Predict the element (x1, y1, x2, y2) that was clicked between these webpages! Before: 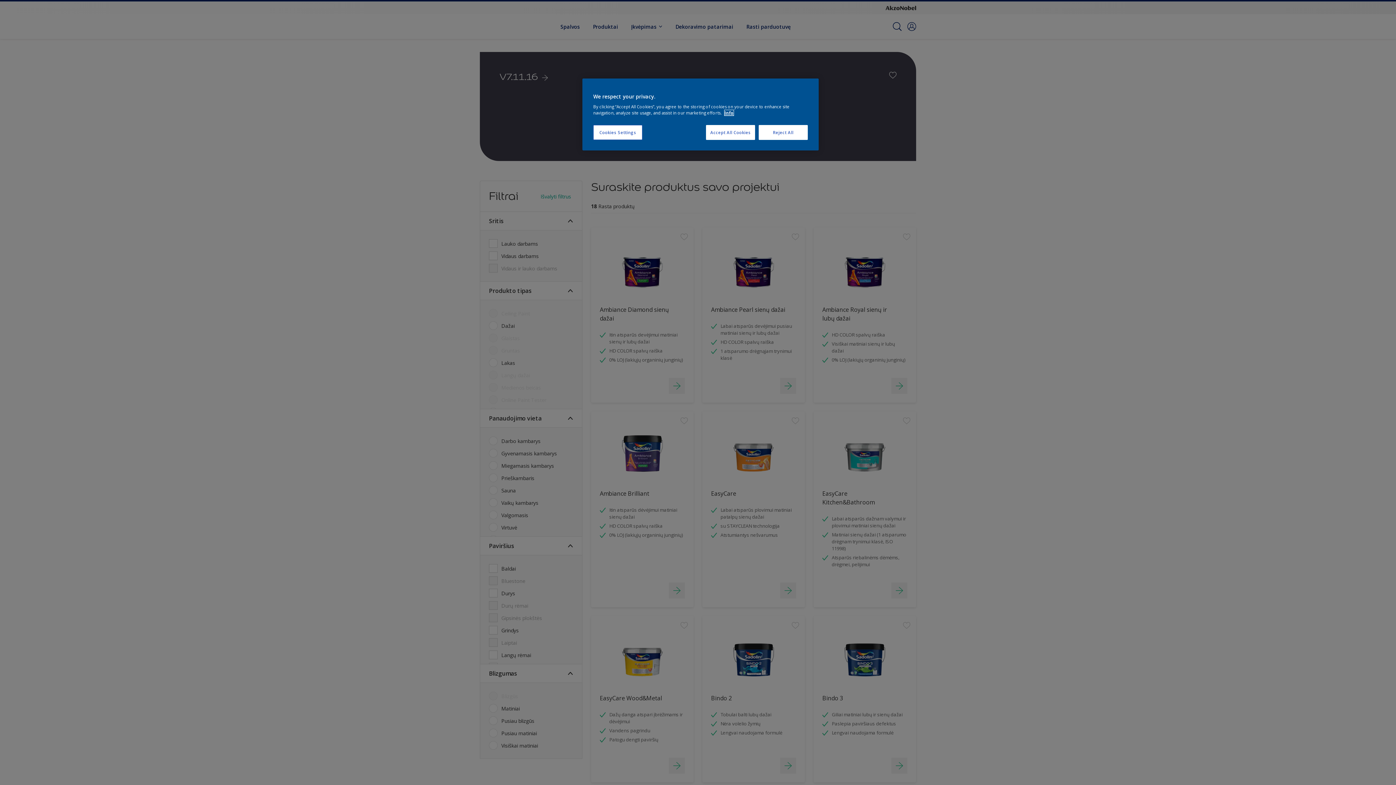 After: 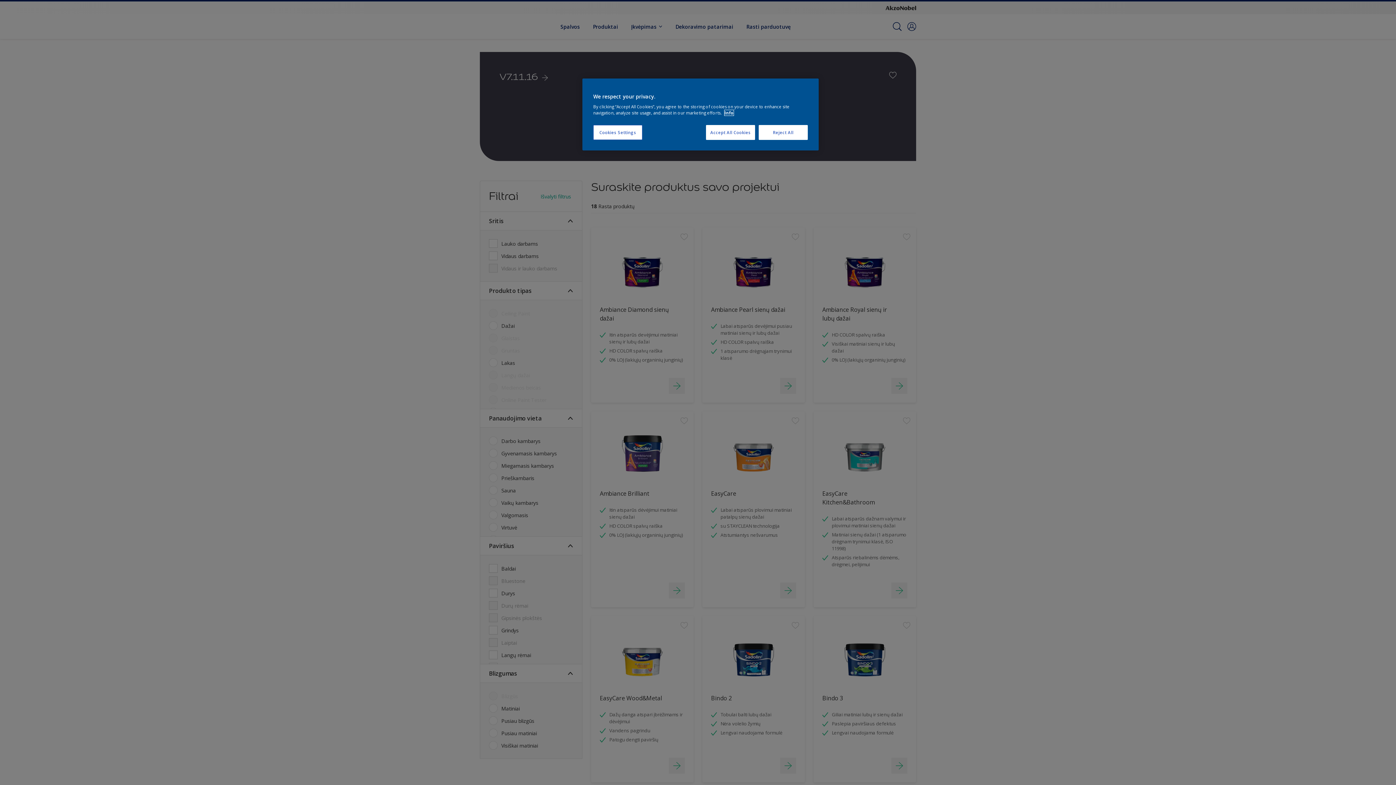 Action: label: More information about your privacy, opens in a new tab bbox: (724, 110, 733, 115)